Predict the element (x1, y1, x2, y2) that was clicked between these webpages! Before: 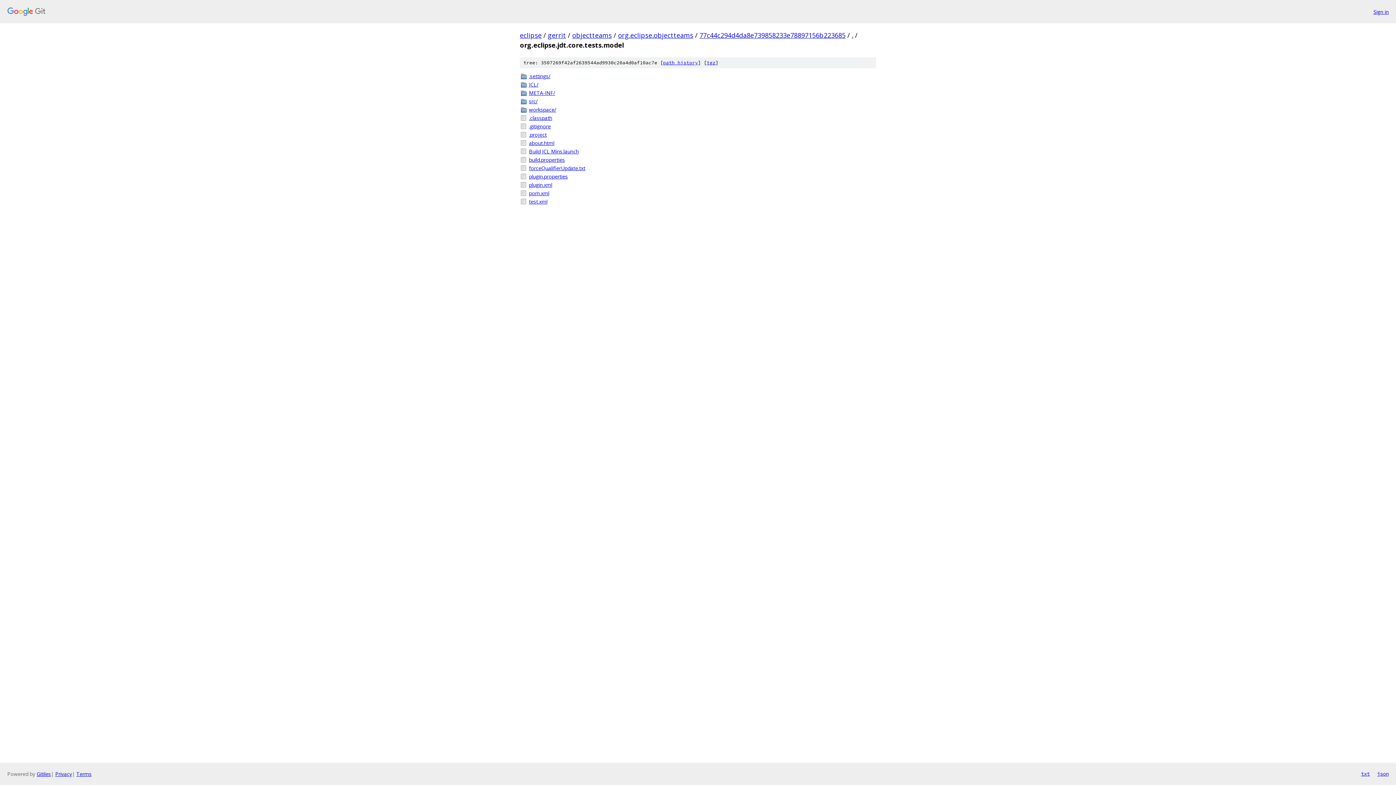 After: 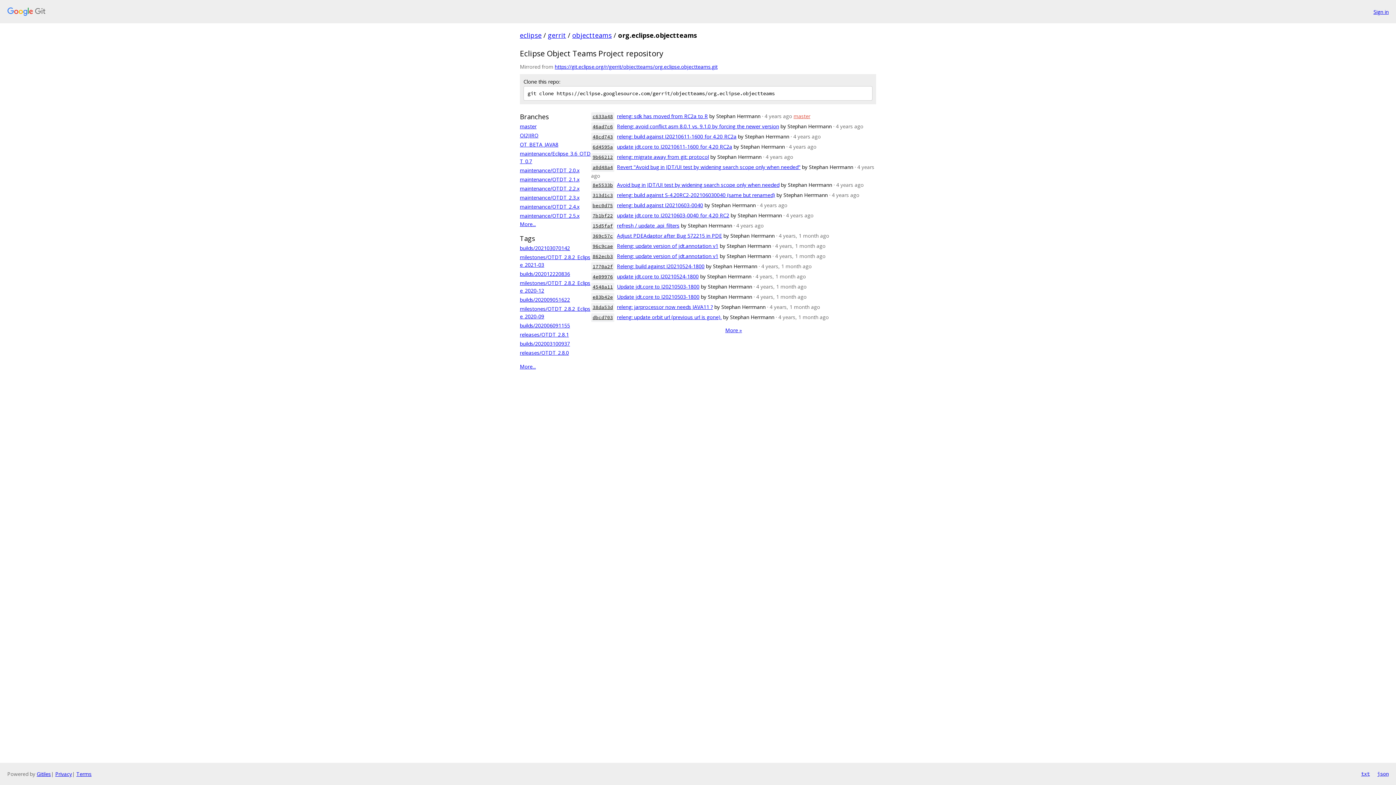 Action: bbox: (618, 30, 693, 39) label: org.eclipse.objectteams